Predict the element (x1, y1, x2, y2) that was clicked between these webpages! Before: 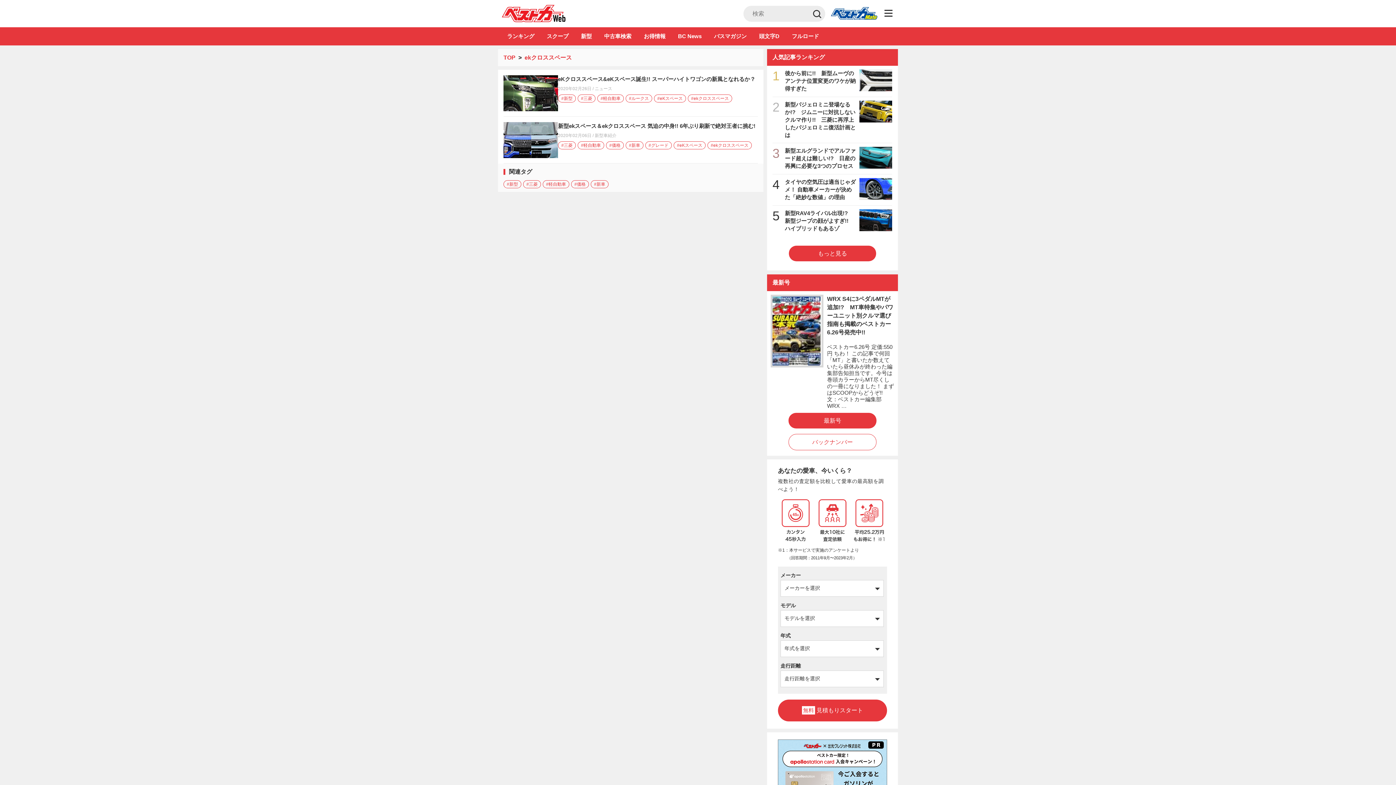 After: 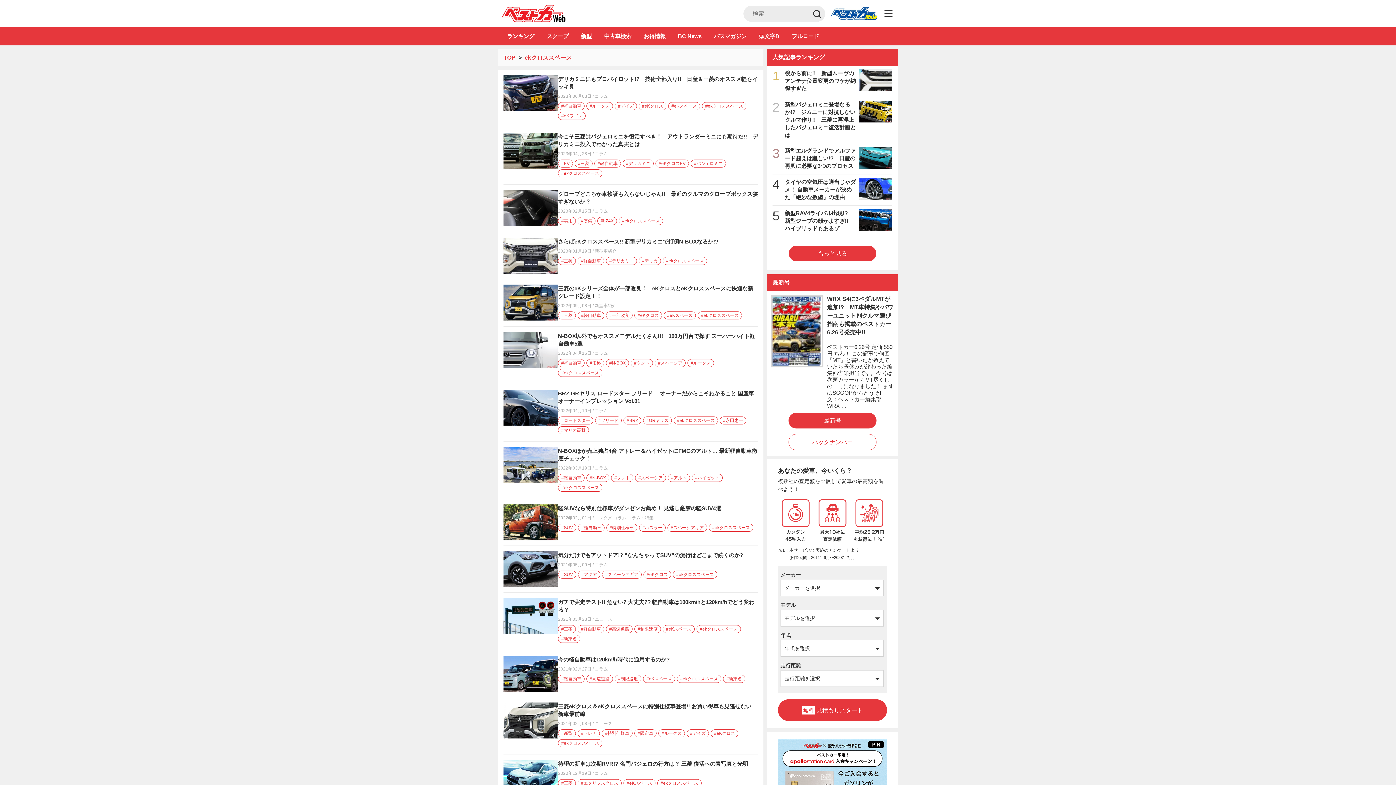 Action: bbox: (688, 94, 732, 102) label: #ekクロススペース